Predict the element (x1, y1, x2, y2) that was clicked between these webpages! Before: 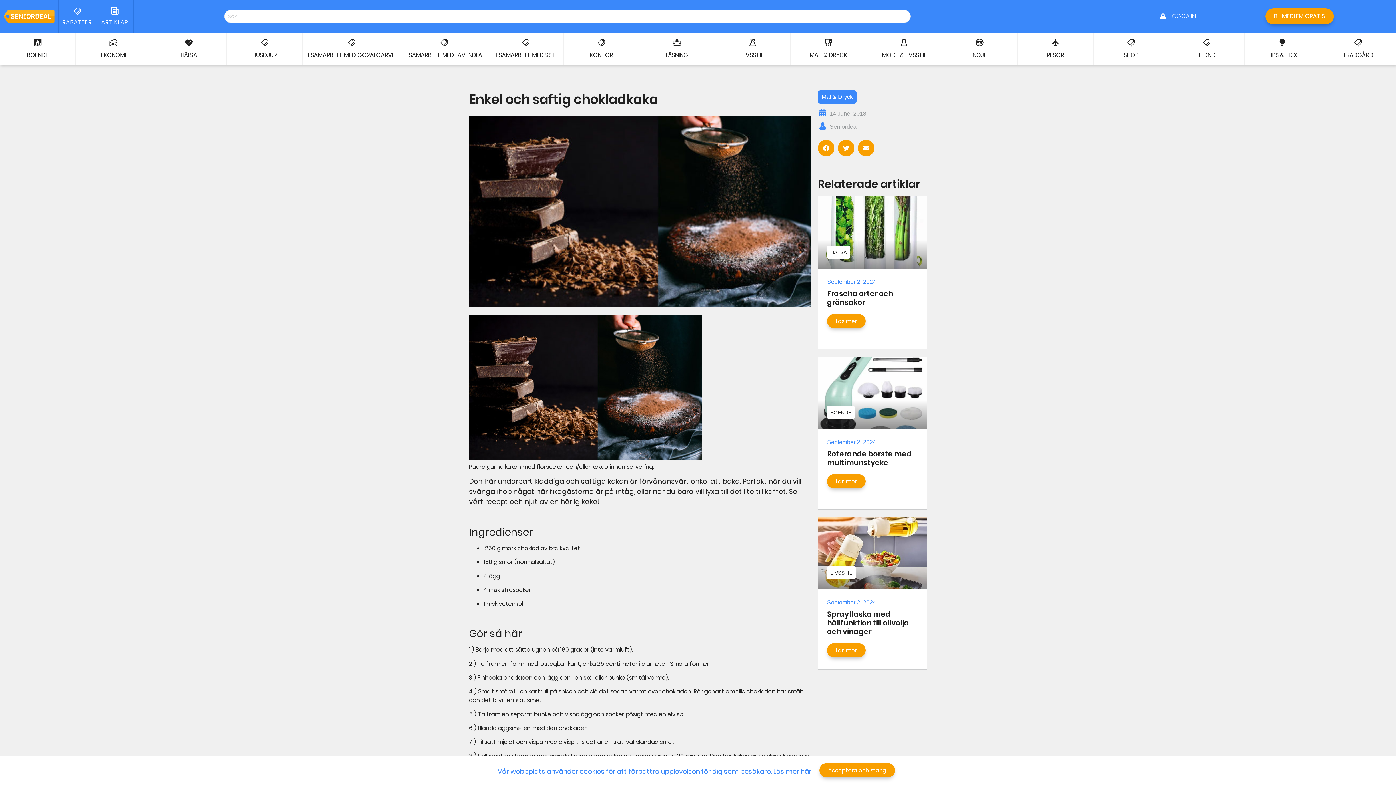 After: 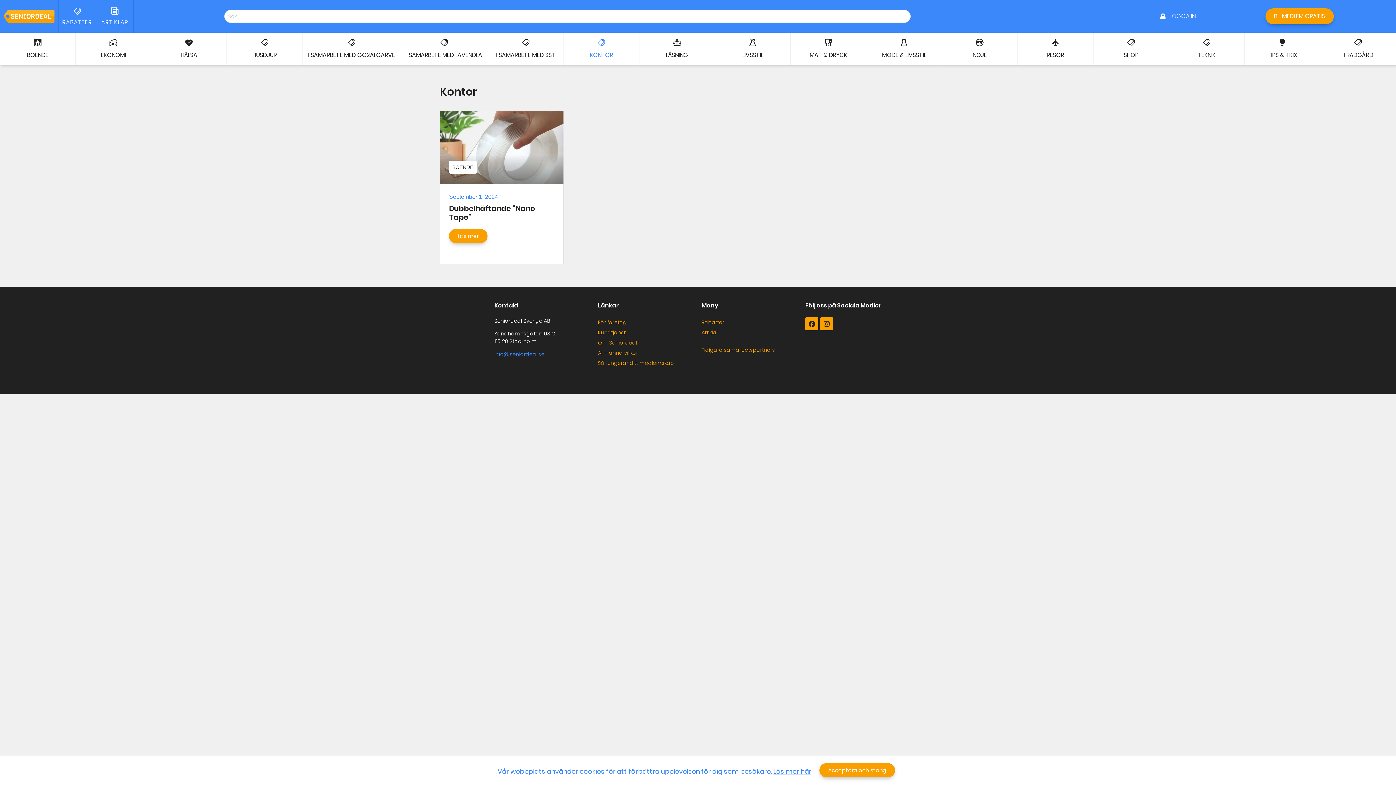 Action: label: KONTOR bbox: (563, 32, 639, 65)